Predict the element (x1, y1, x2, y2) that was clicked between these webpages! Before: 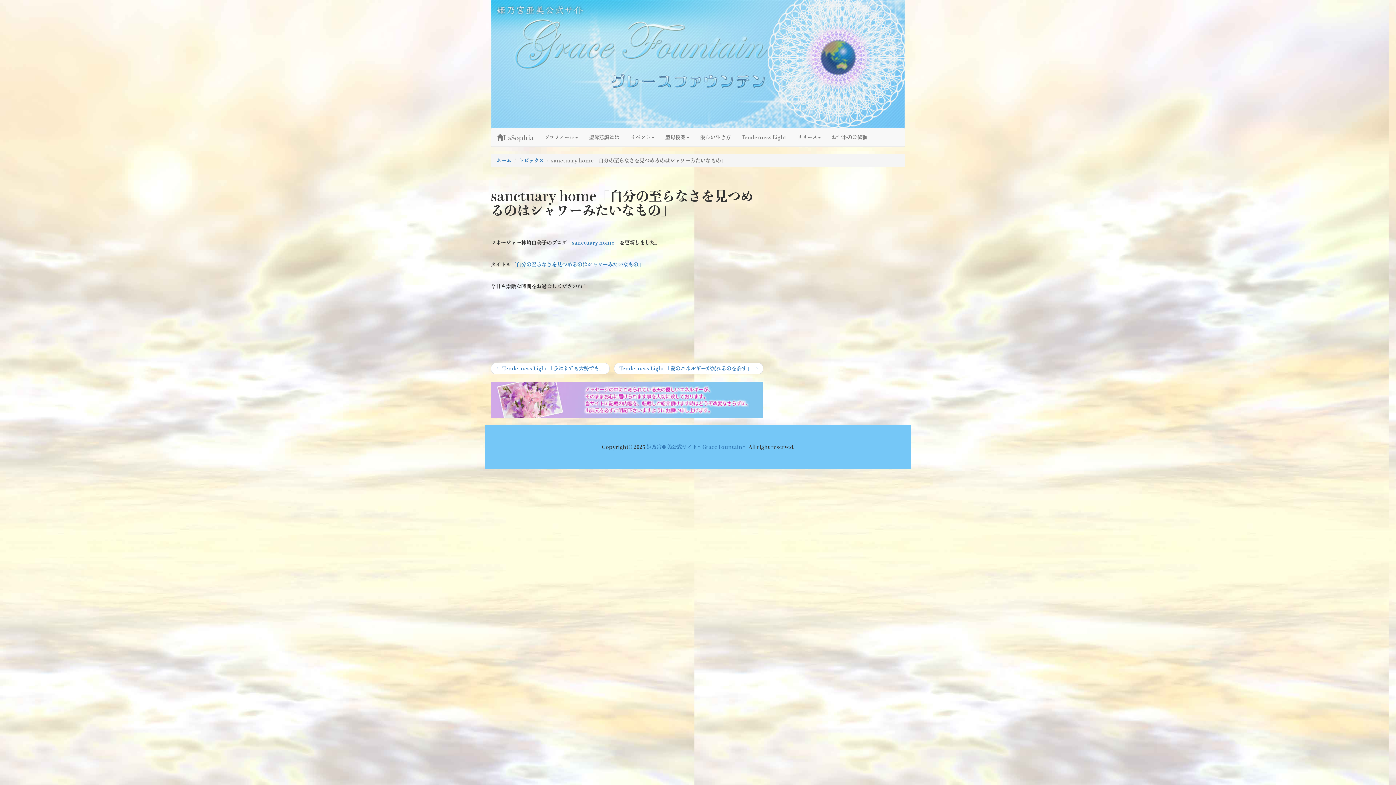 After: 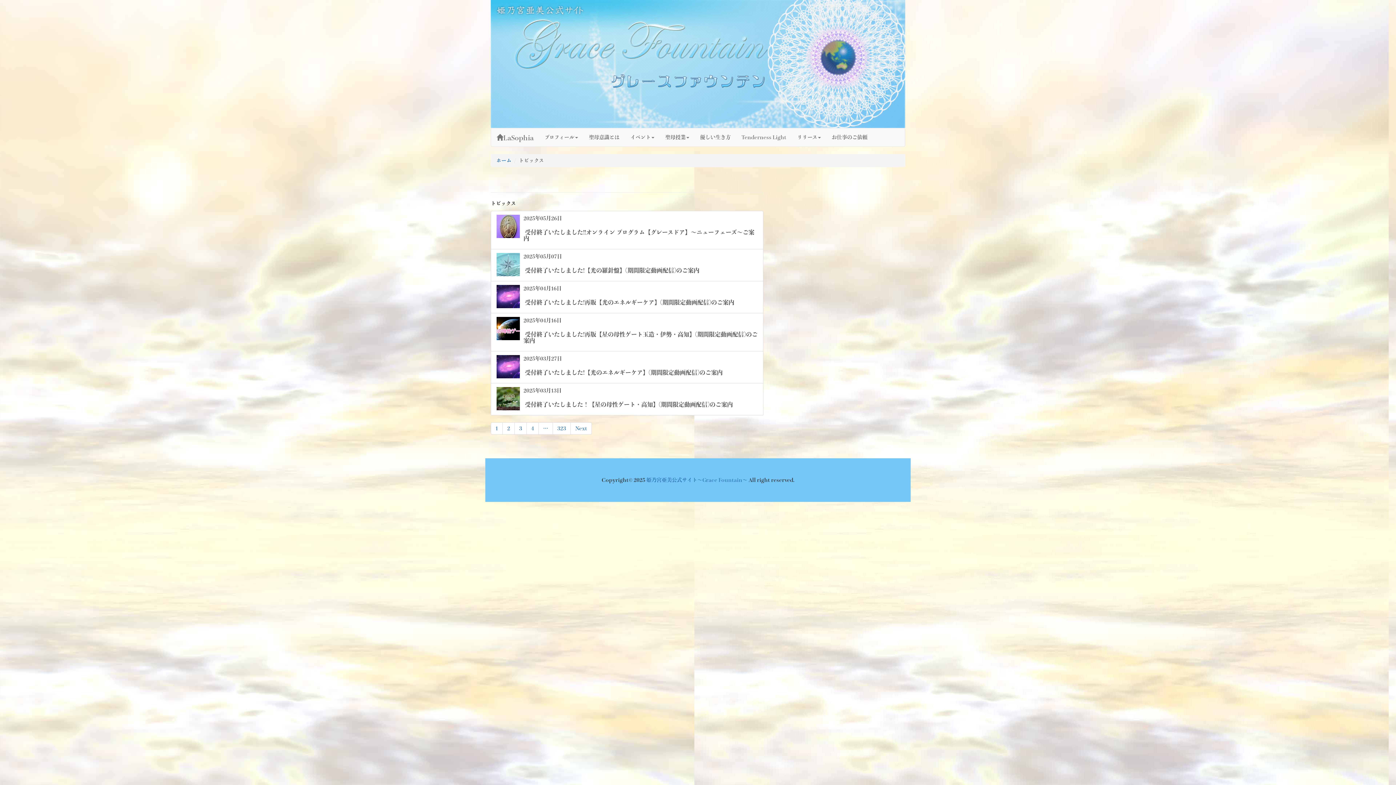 Action: bbox: (518, 158, 544, 163) label: トピックス